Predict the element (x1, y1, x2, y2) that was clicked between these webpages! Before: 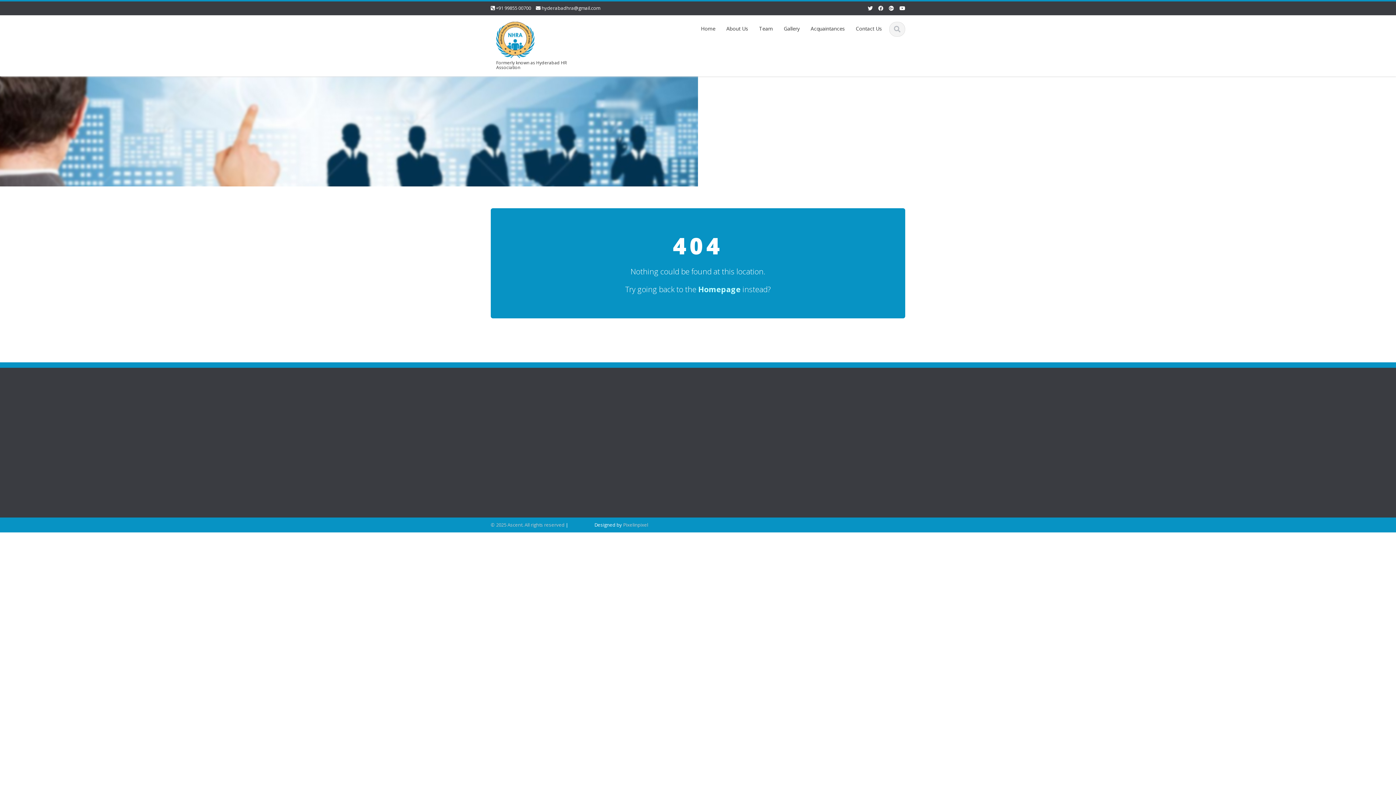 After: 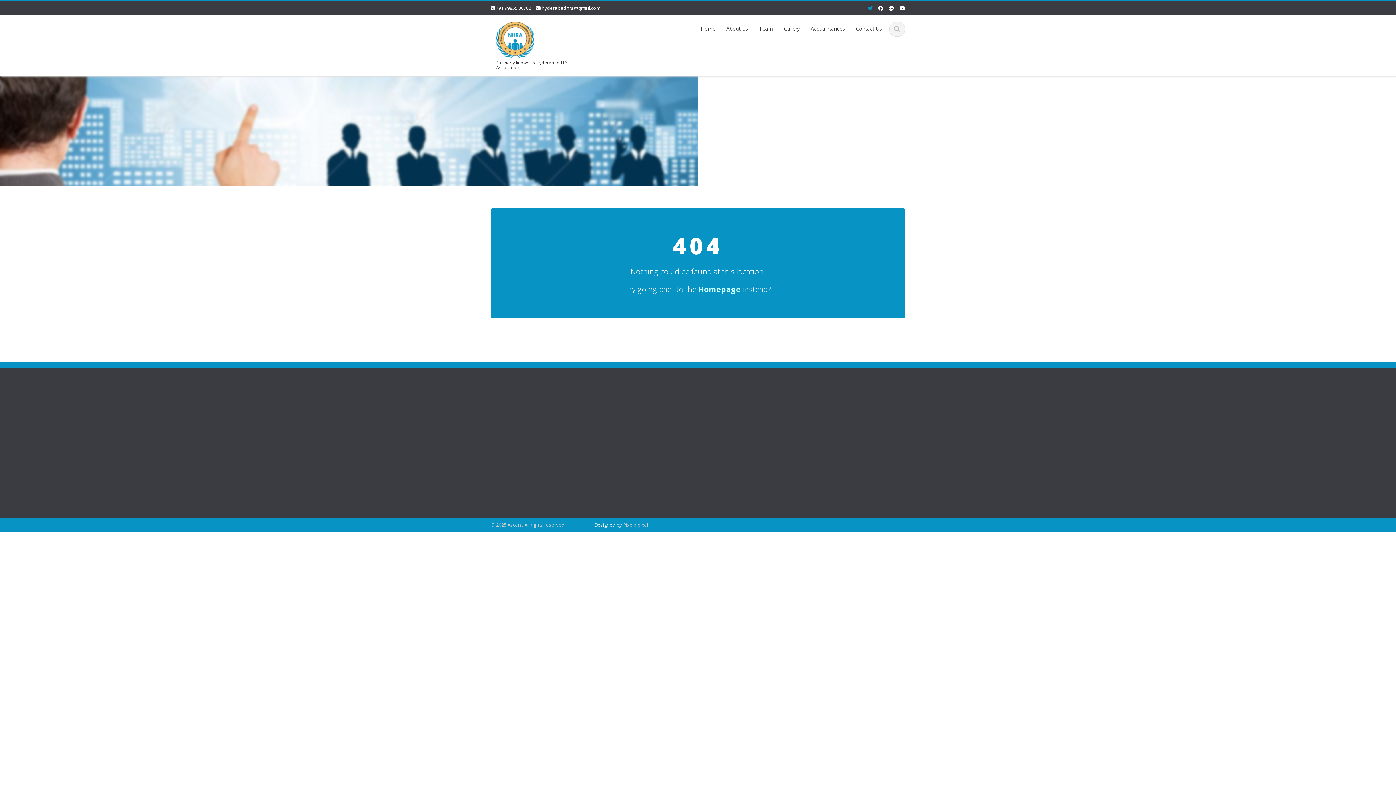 Action: bbox: (868, 4, 873, 12)